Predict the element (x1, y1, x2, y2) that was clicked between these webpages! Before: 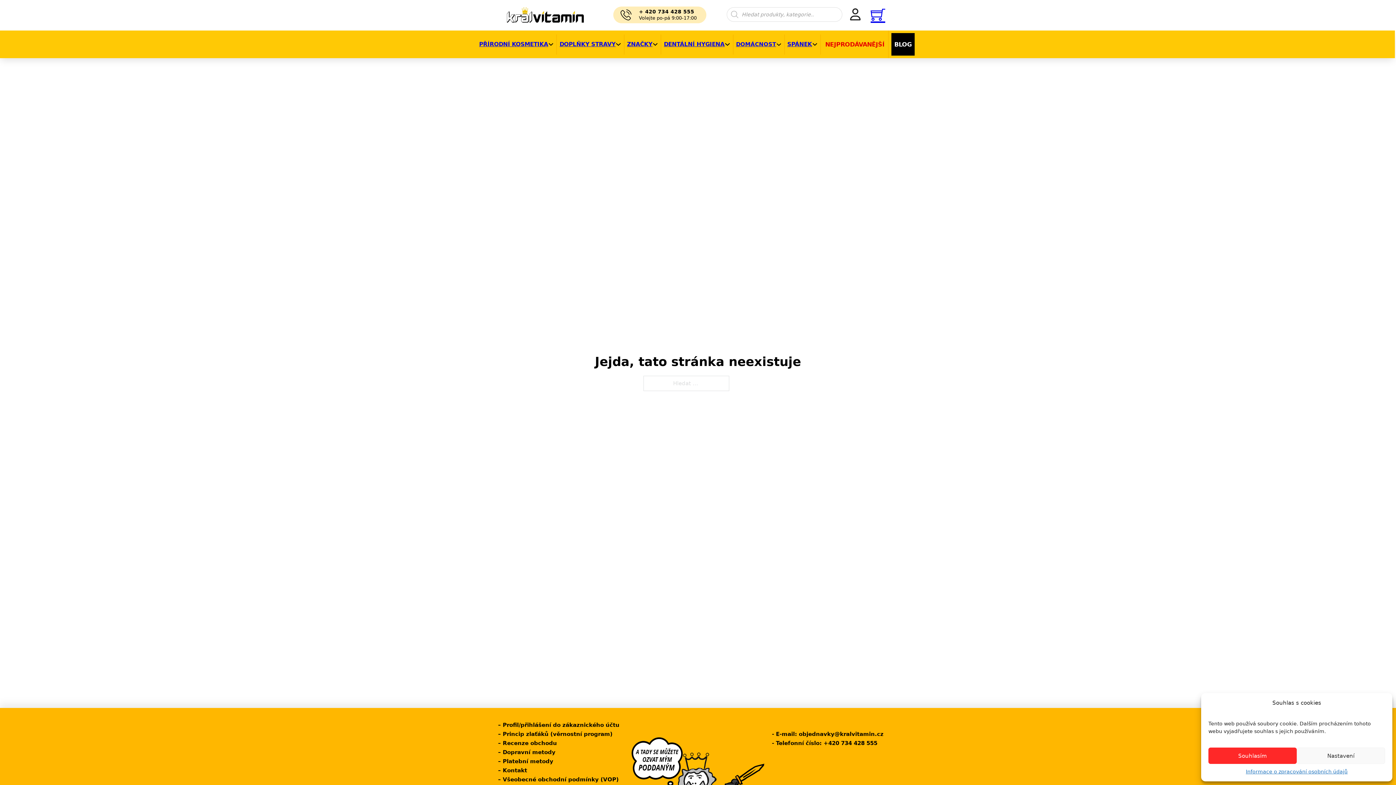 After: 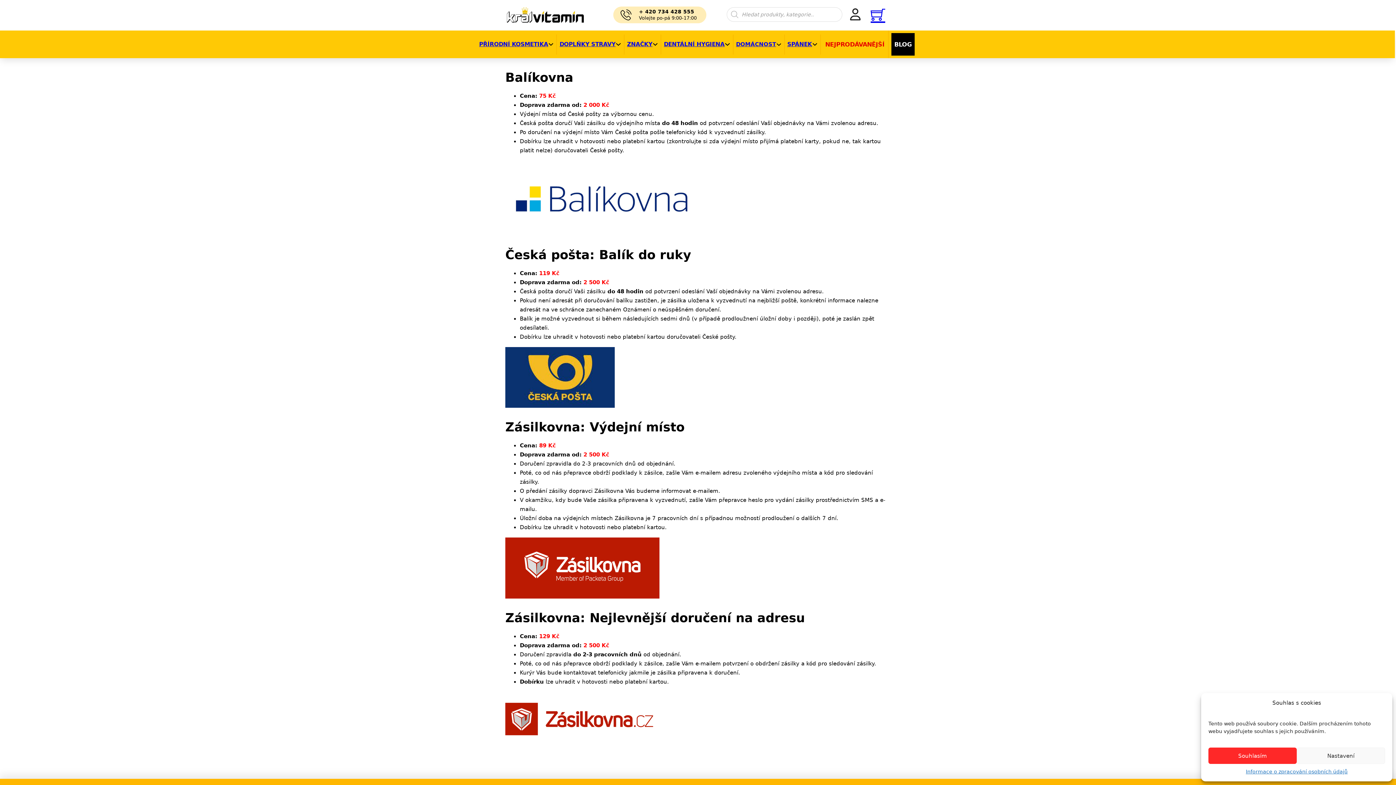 Action: bbox: (498, 749, 555, 756) label: – Dopravní metody